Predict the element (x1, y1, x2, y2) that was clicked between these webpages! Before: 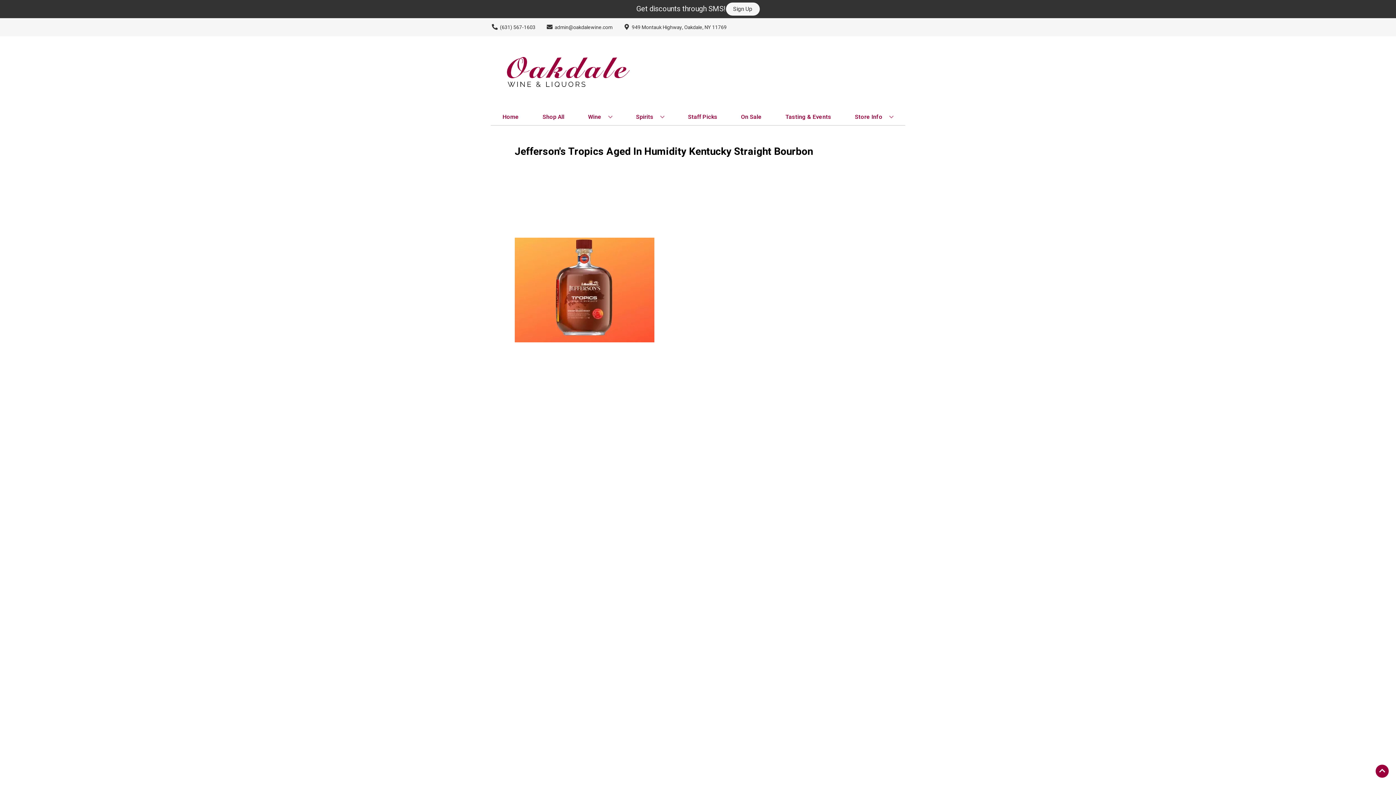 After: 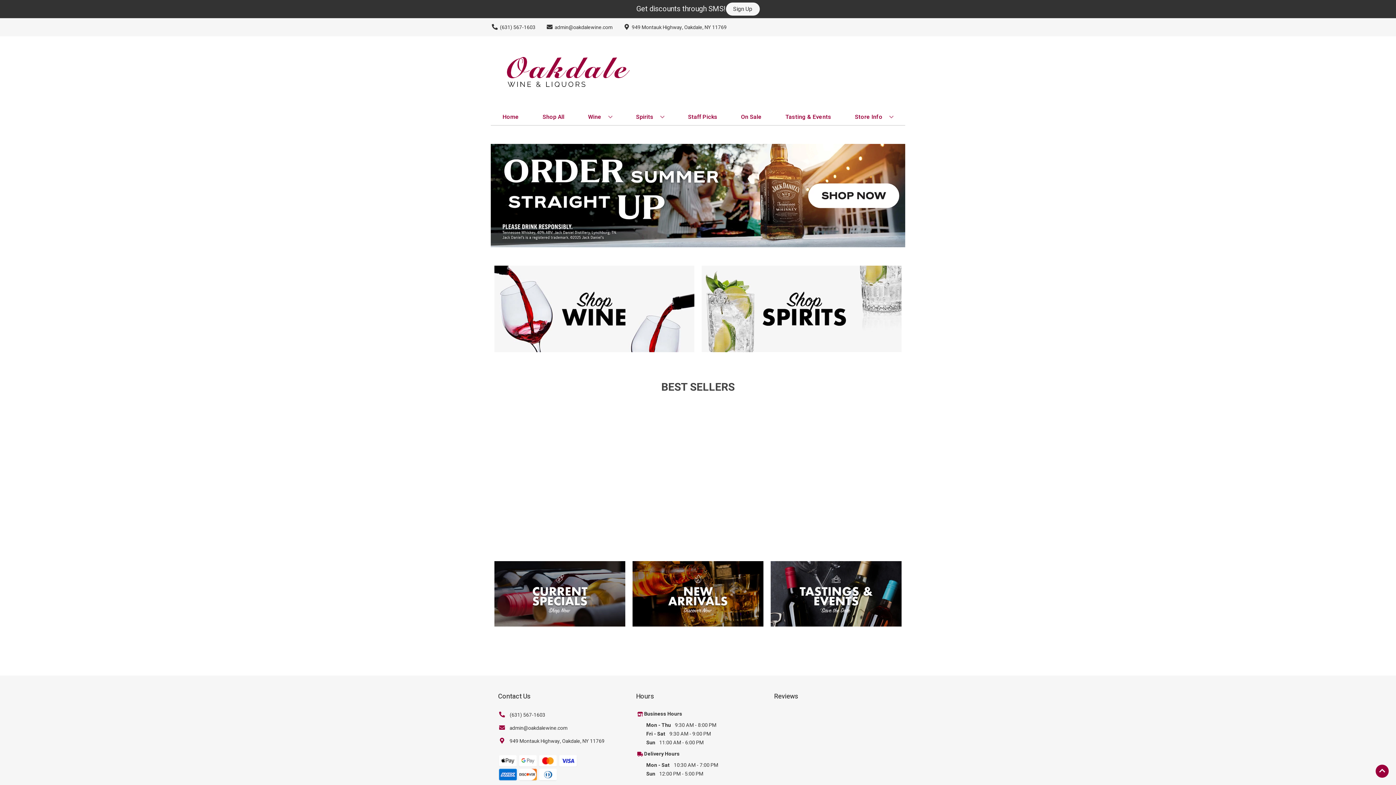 Action: bbox: (494, 36, 640, 109)